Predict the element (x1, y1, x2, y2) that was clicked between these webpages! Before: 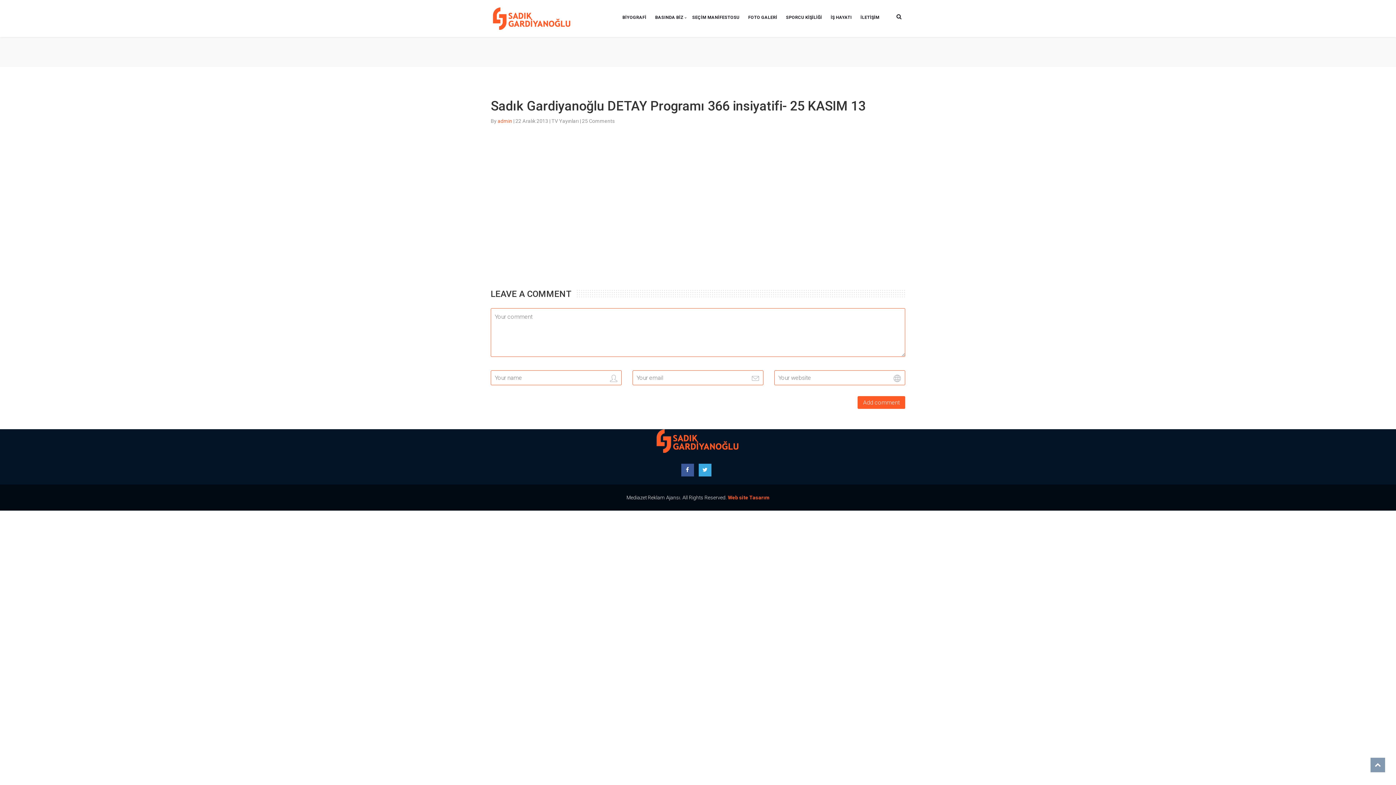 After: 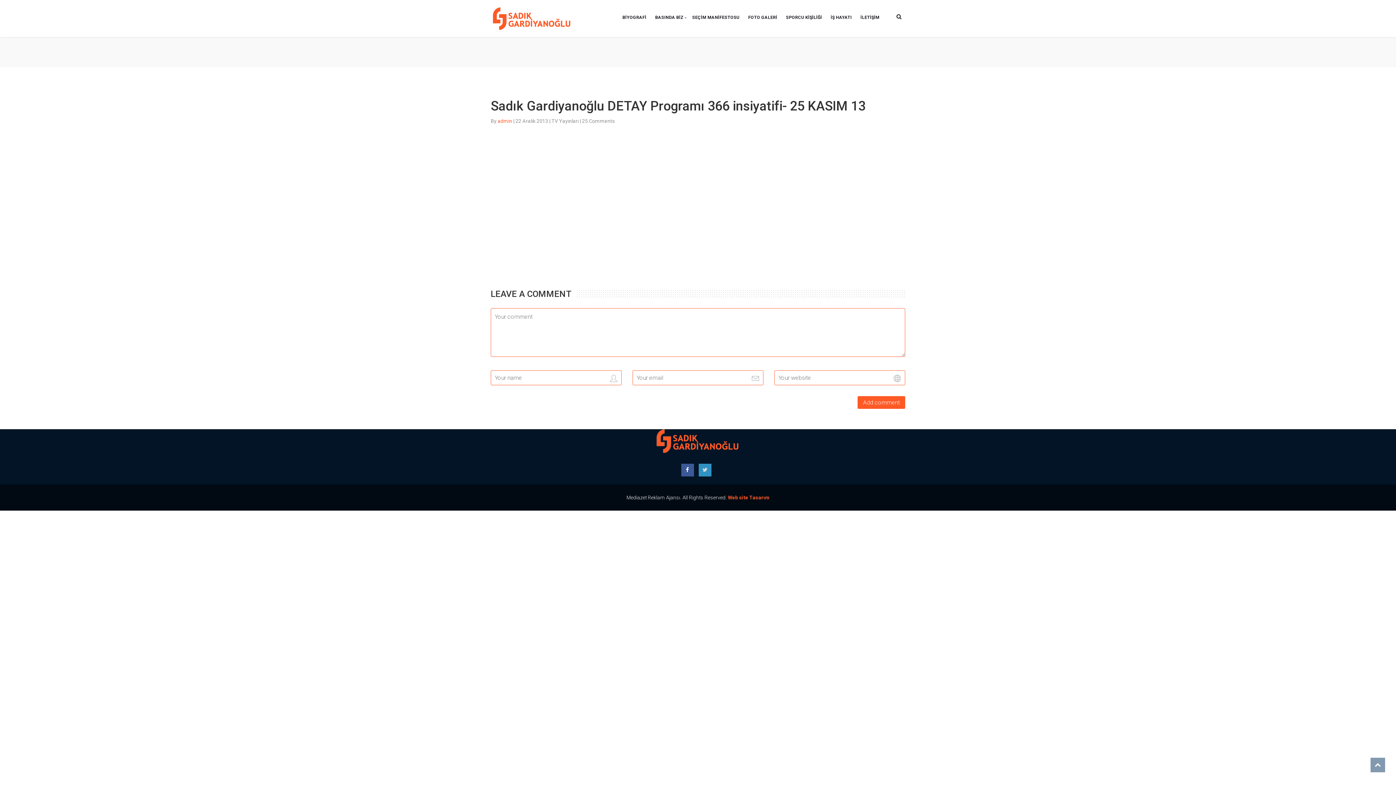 Action: bbox: (698, 463, 711, 476)